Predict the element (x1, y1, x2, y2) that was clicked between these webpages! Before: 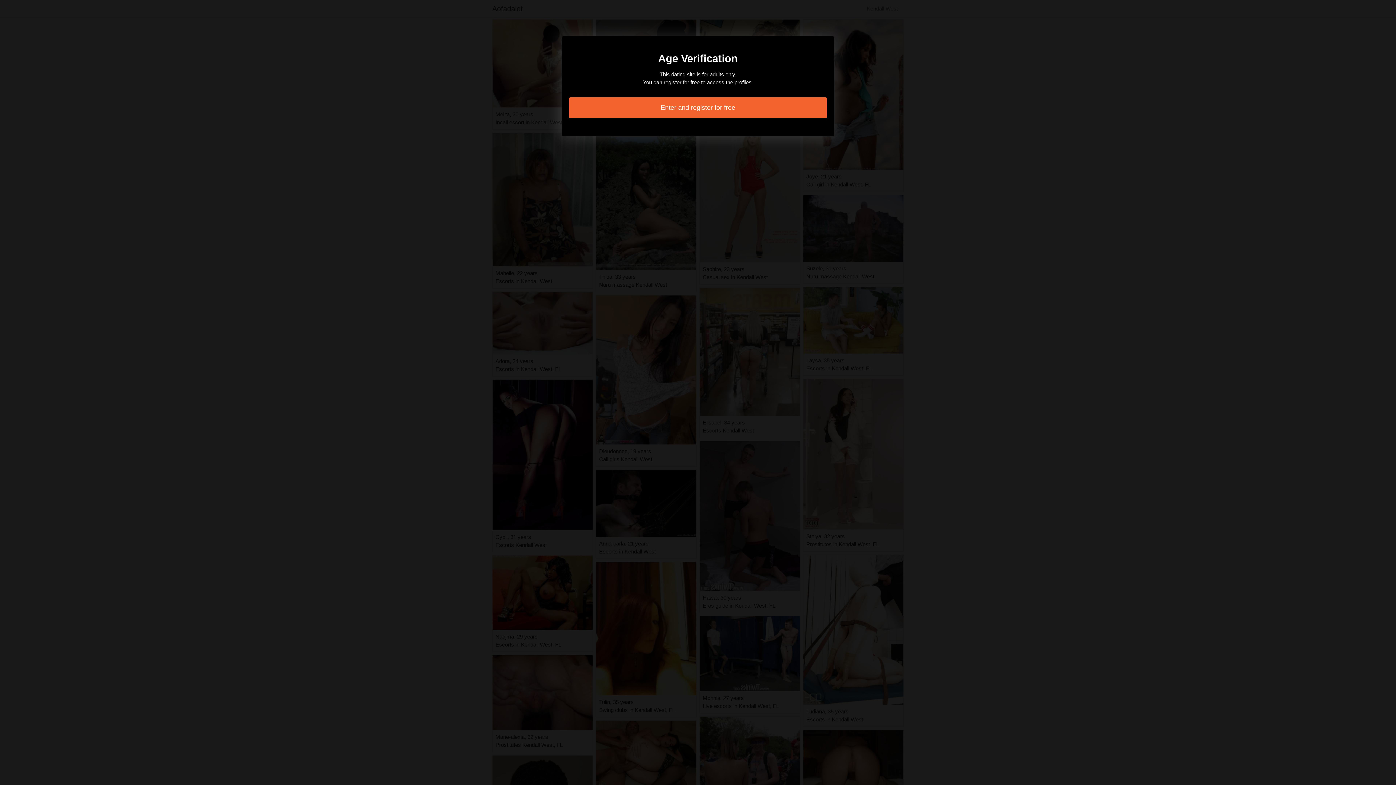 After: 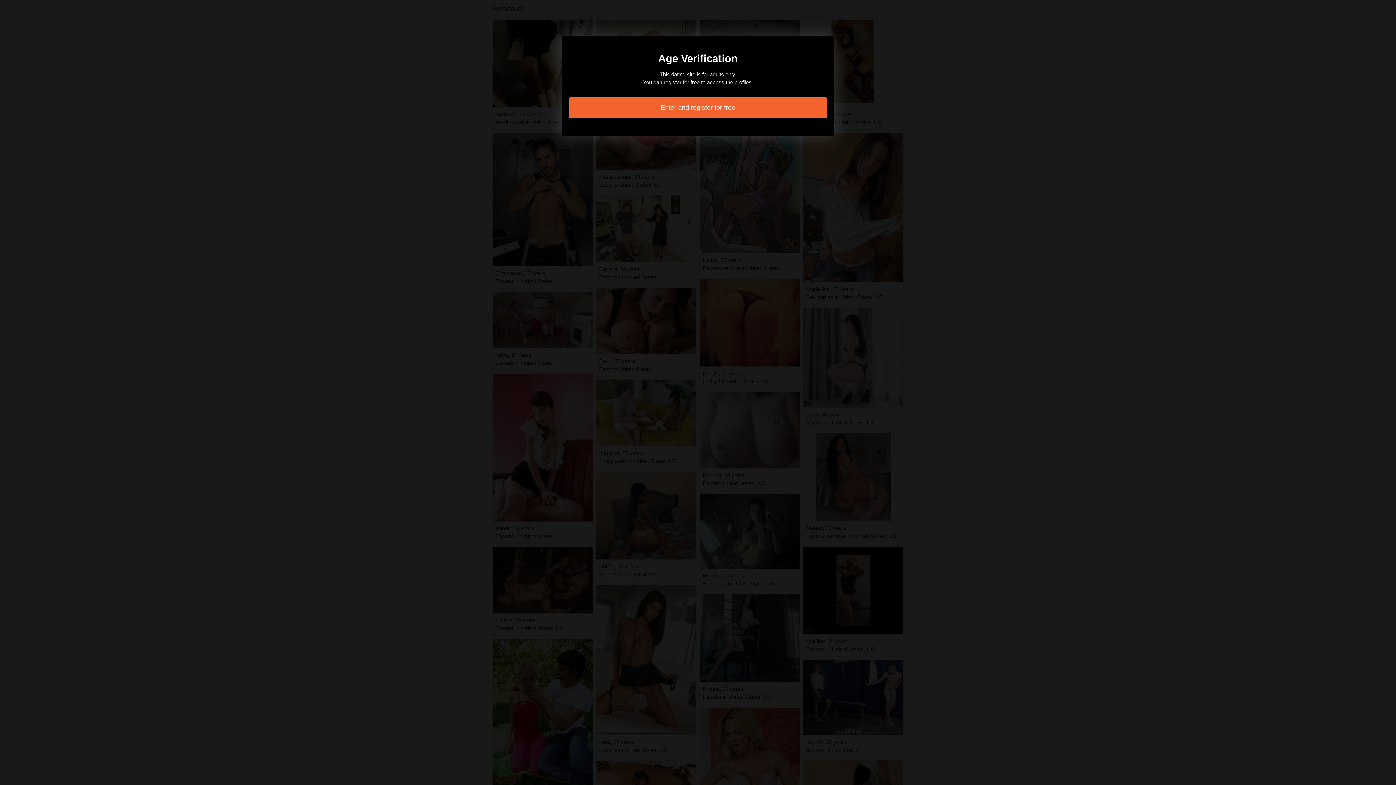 Action: bbox: (569, 97, 827, 118) label: Enter and register for free